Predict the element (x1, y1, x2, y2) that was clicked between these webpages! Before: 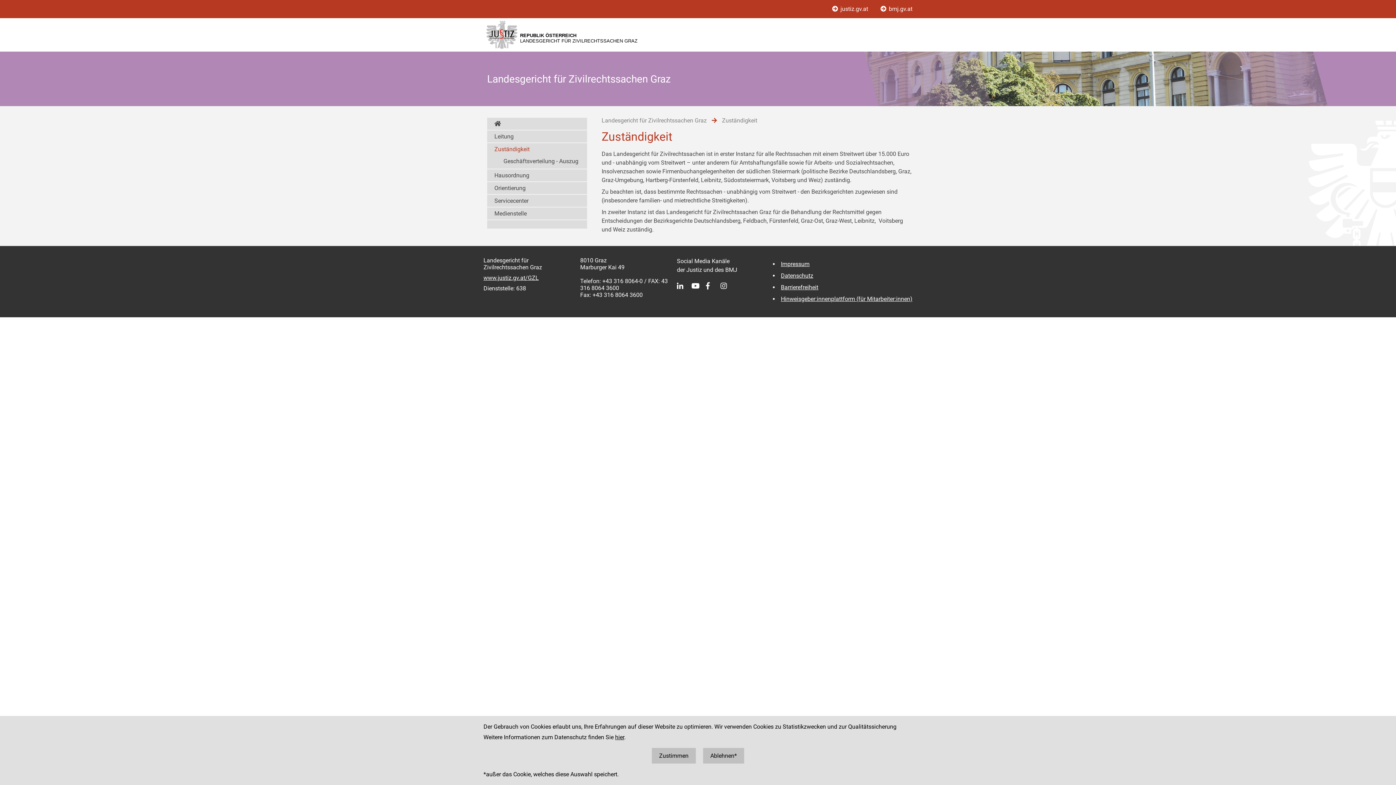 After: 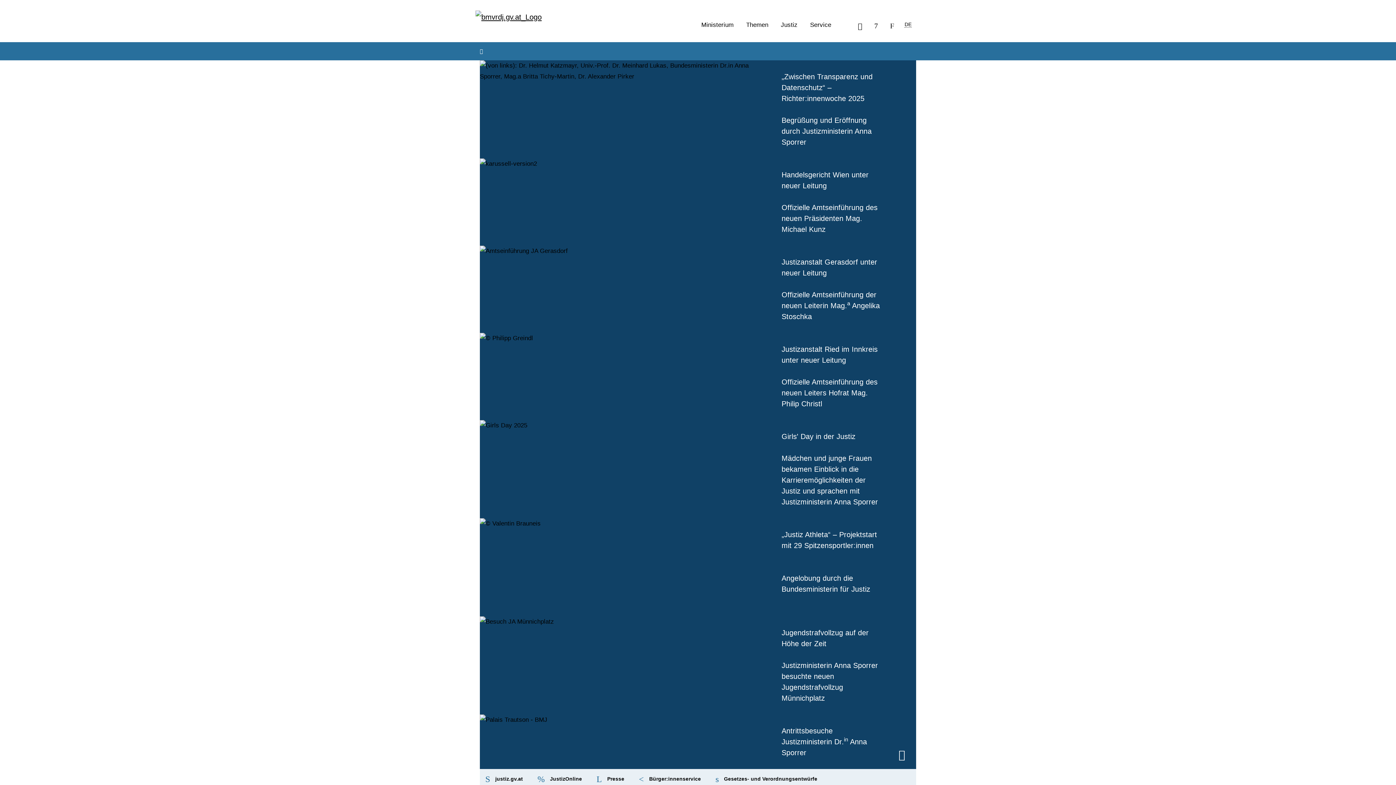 Action: label:  bmj.gv.at bbox: (880, 5, 912, 12)